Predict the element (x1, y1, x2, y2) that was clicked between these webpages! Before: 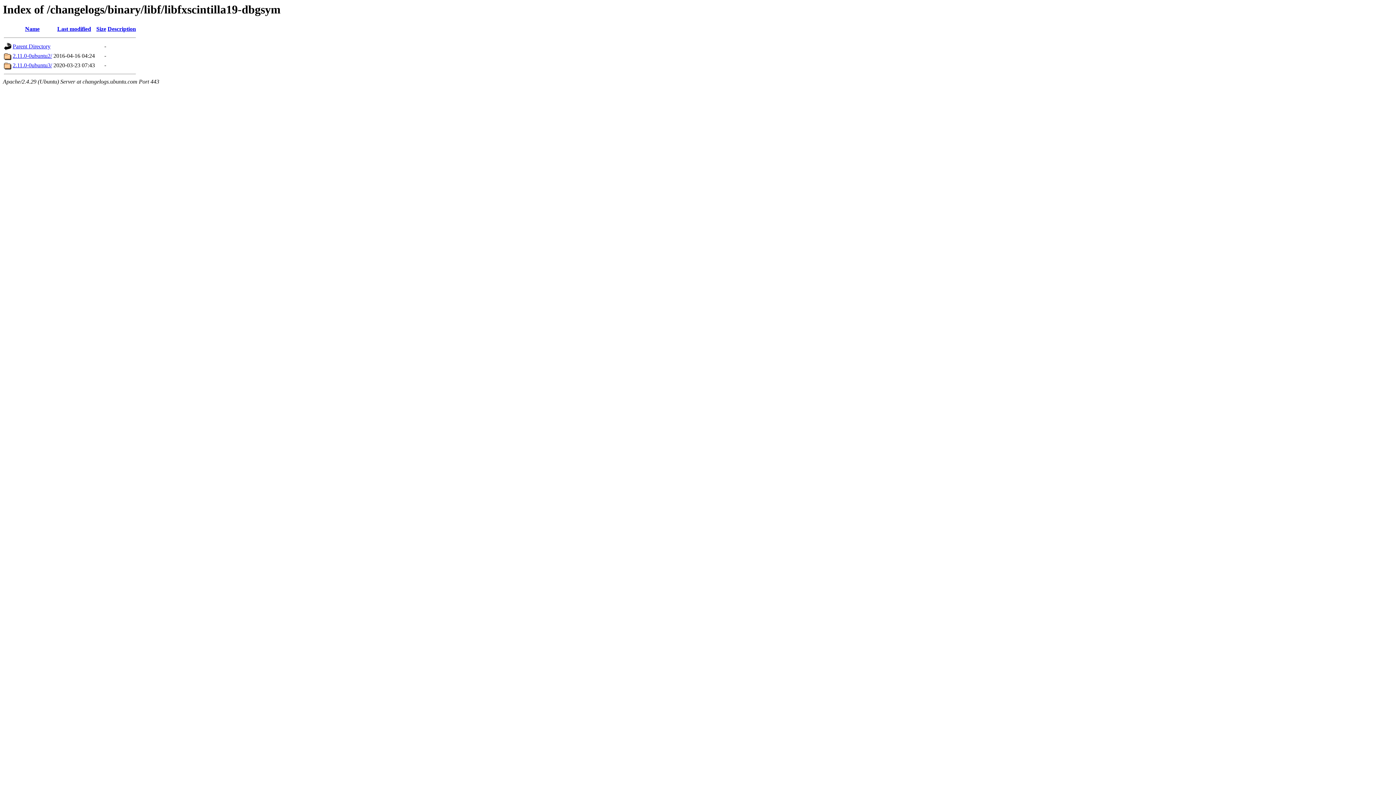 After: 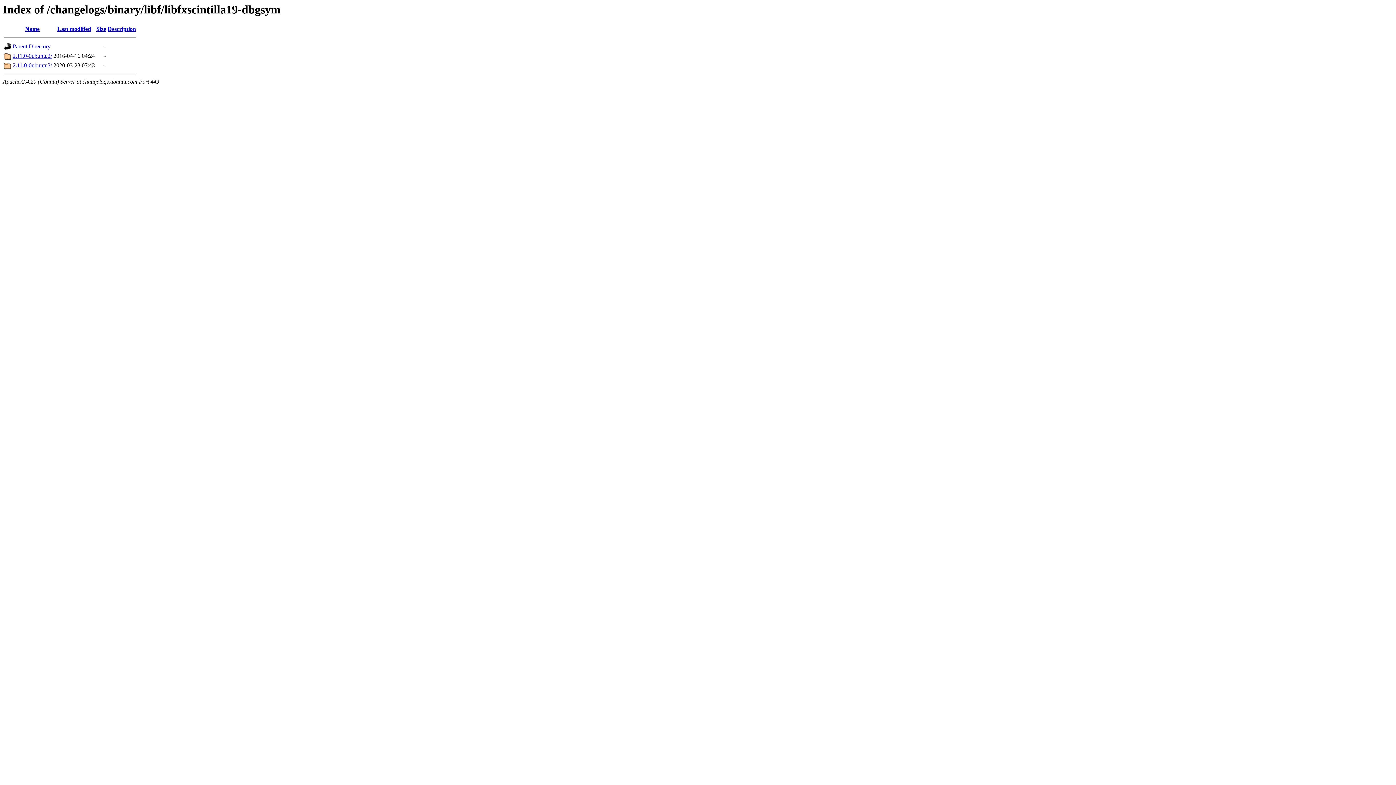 Action: label: Name bbox: (25, 25, 39, 32)